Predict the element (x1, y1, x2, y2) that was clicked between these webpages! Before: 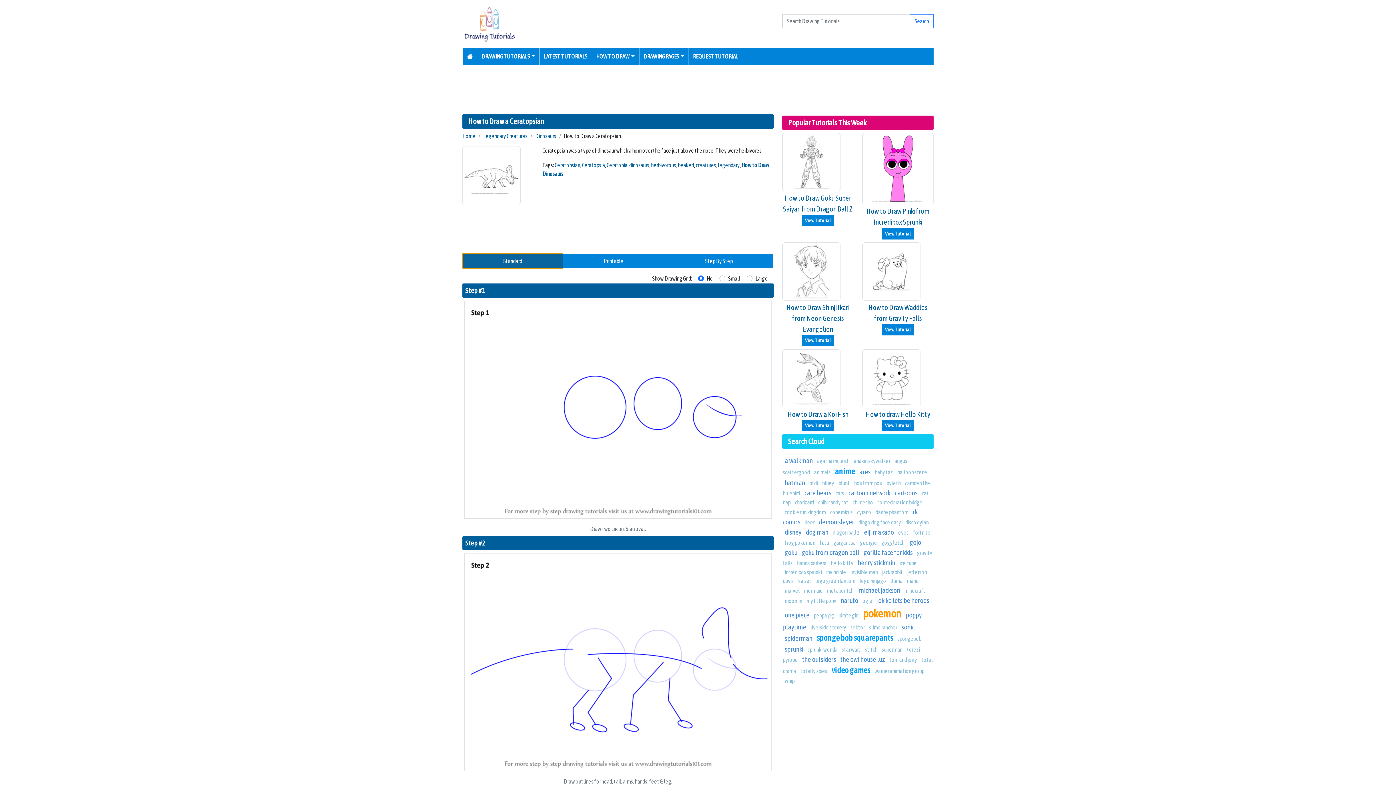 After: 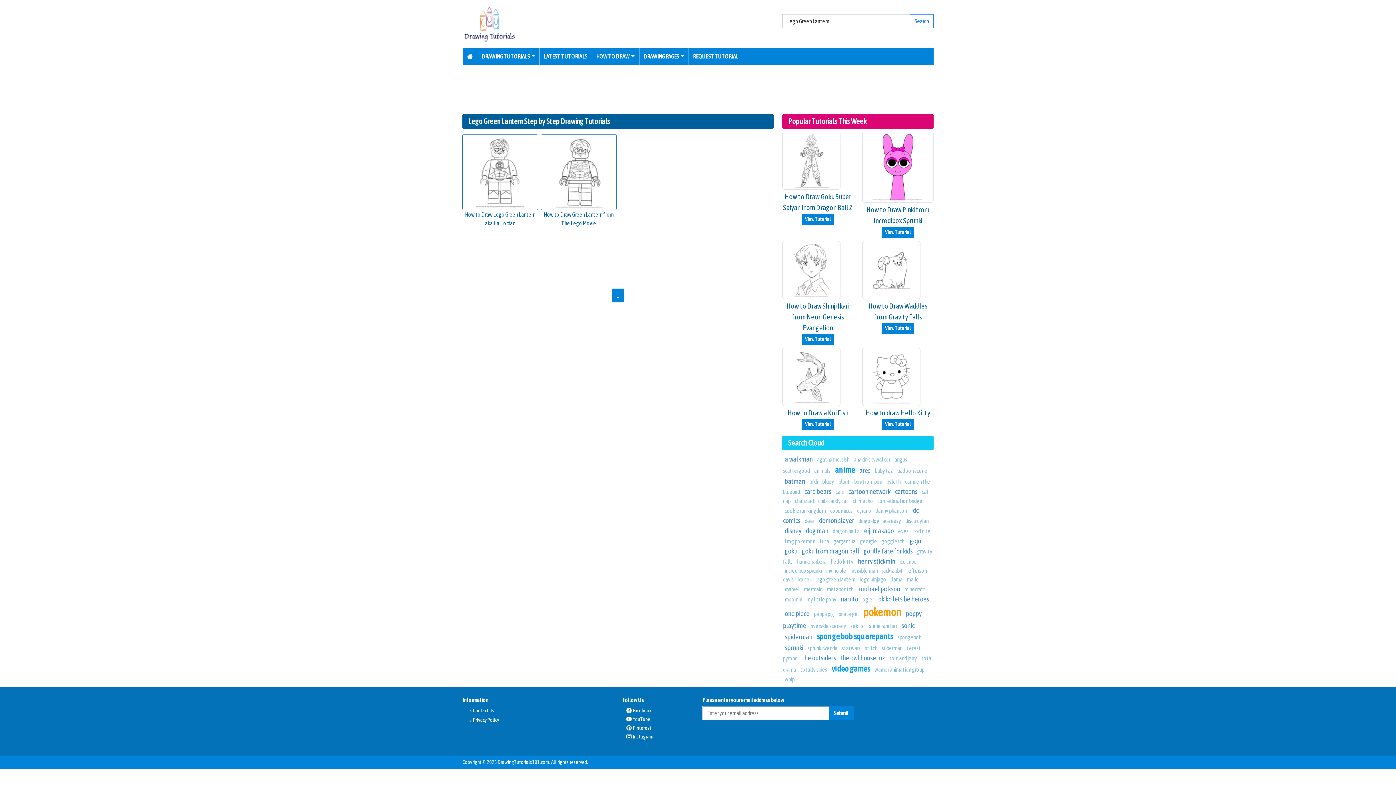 Action: label: lego green lantern bbox: (815, 577, 855, 584)